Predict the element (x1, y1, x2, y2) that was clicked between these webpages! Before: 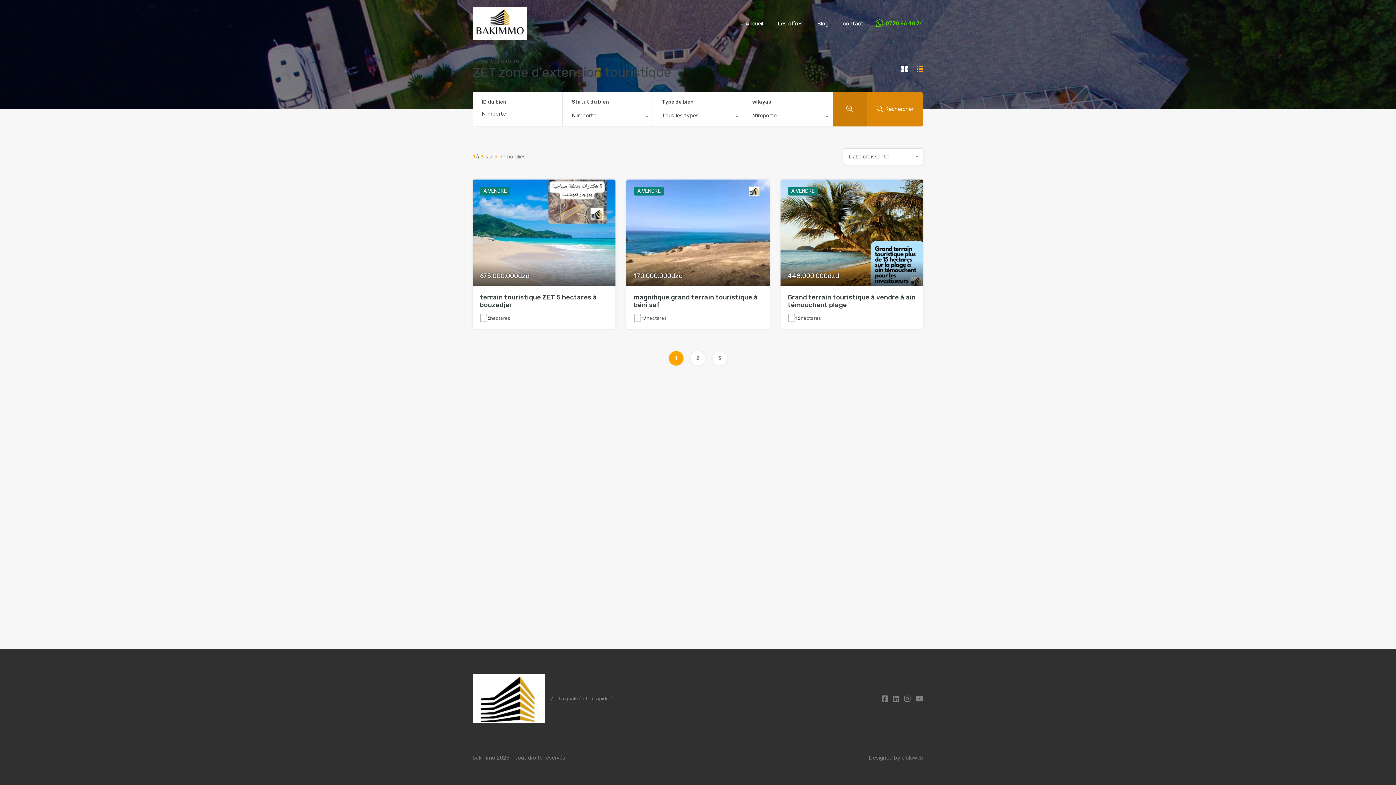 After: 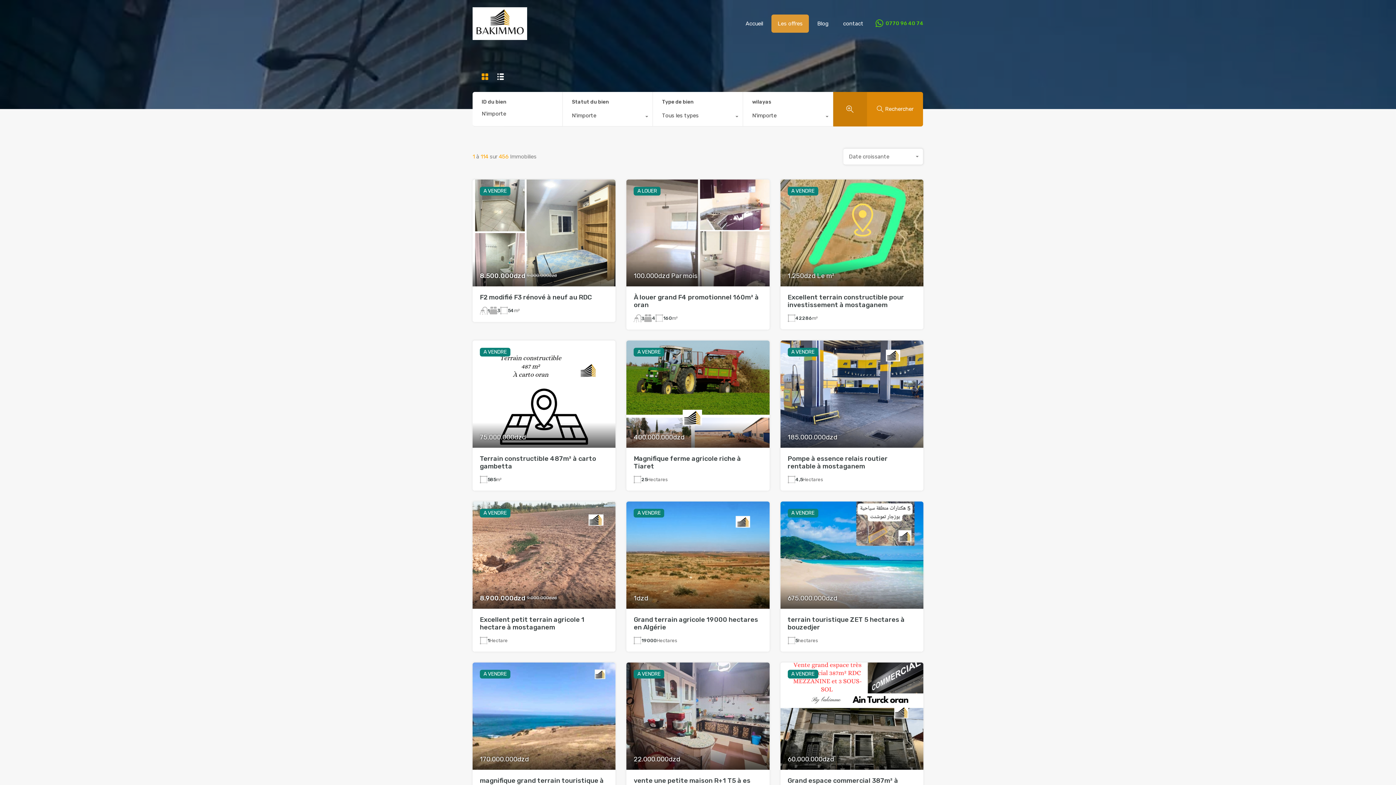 Action: bbox: (771, 14, 809, 32) label: Les offres